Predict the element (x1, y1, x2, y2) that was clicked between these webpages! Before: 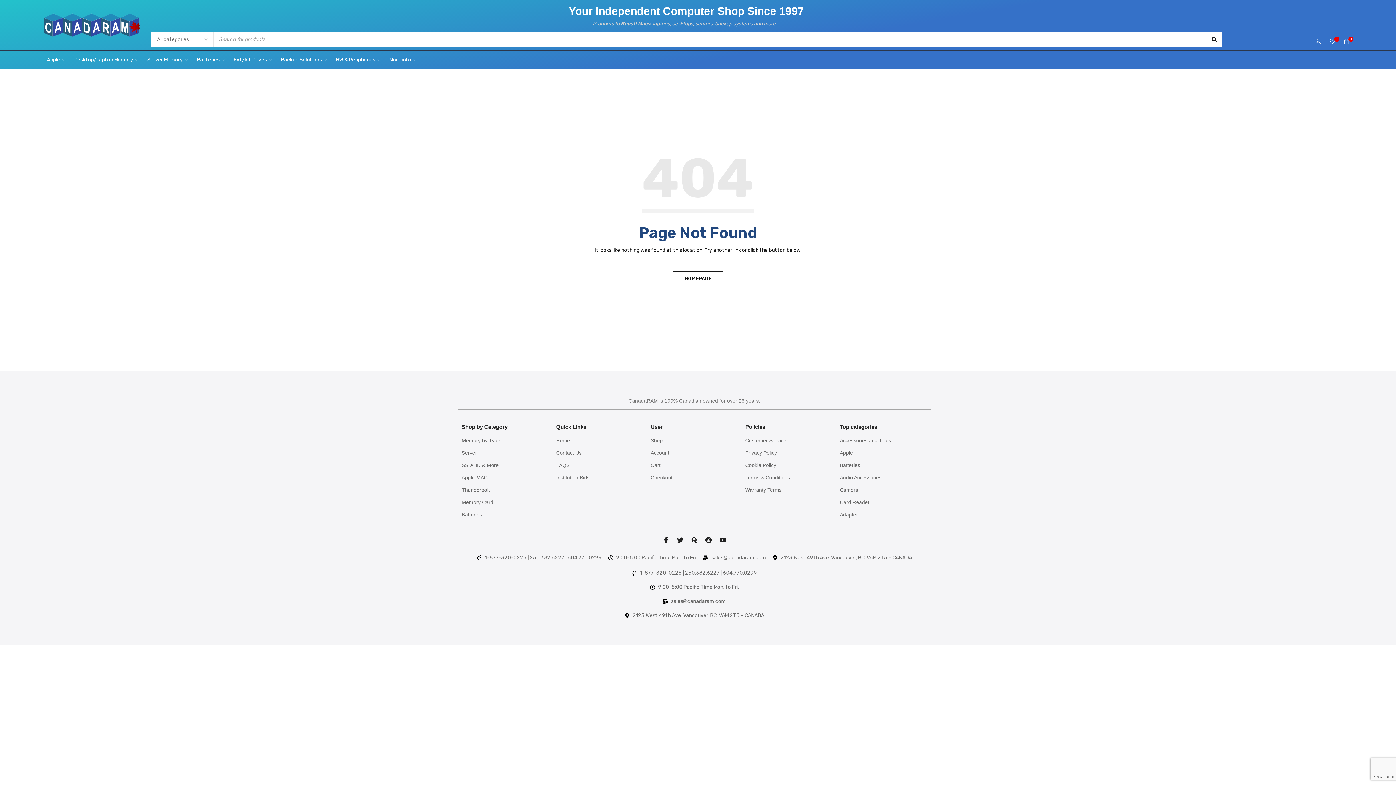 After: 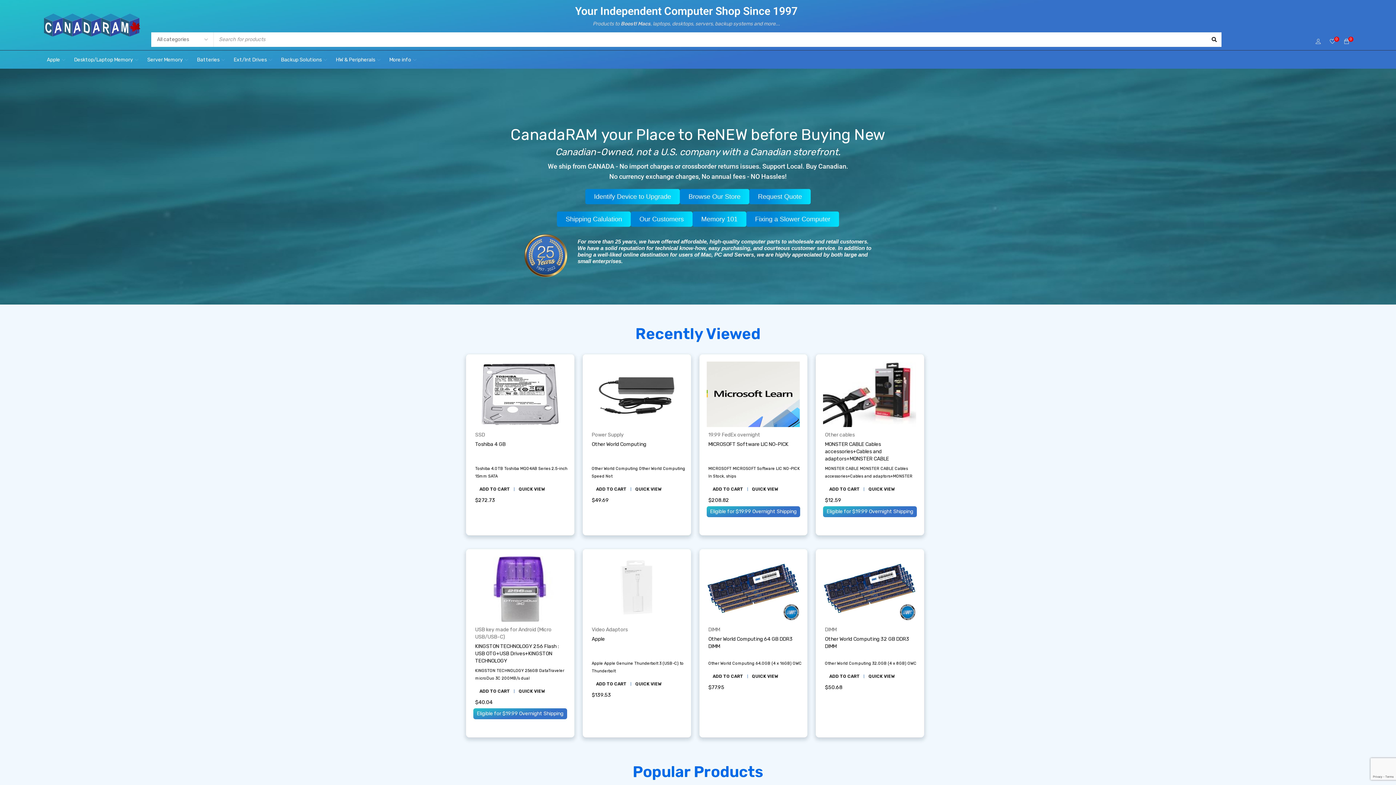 Action: bbox: (556, 437, 643, 444) label: Home